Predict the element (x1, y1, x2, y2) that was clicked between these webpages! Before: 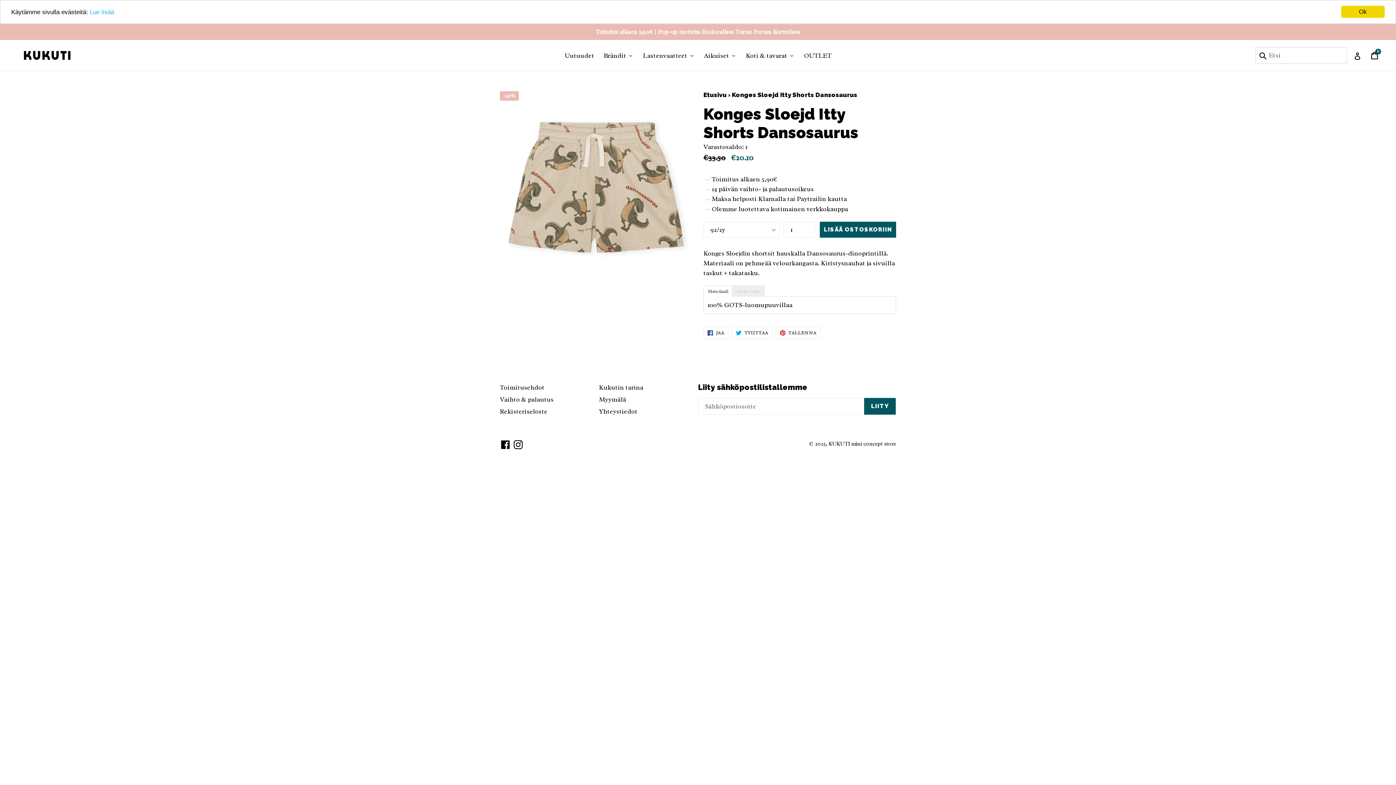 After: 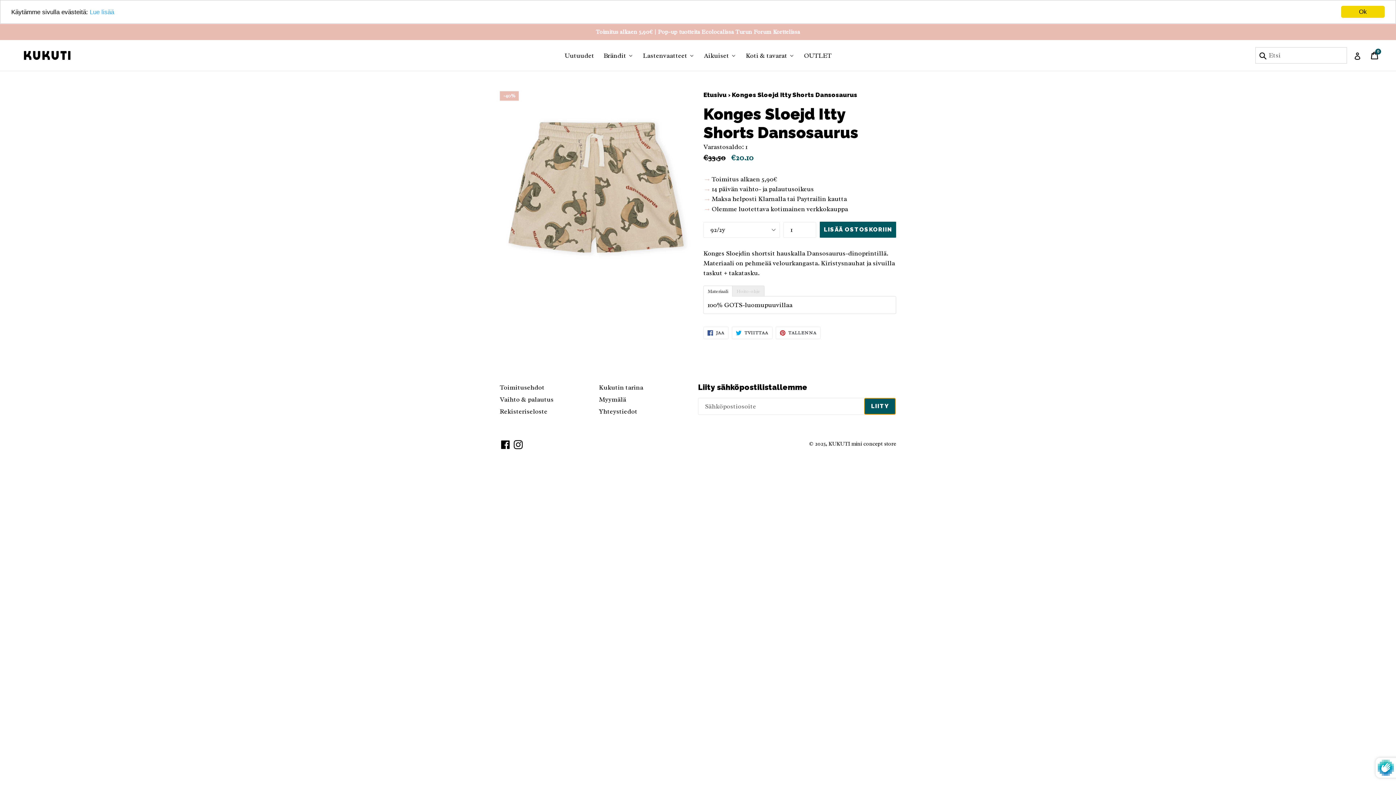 Action: bbox: (864, 398, 896, 414) label: LIITY